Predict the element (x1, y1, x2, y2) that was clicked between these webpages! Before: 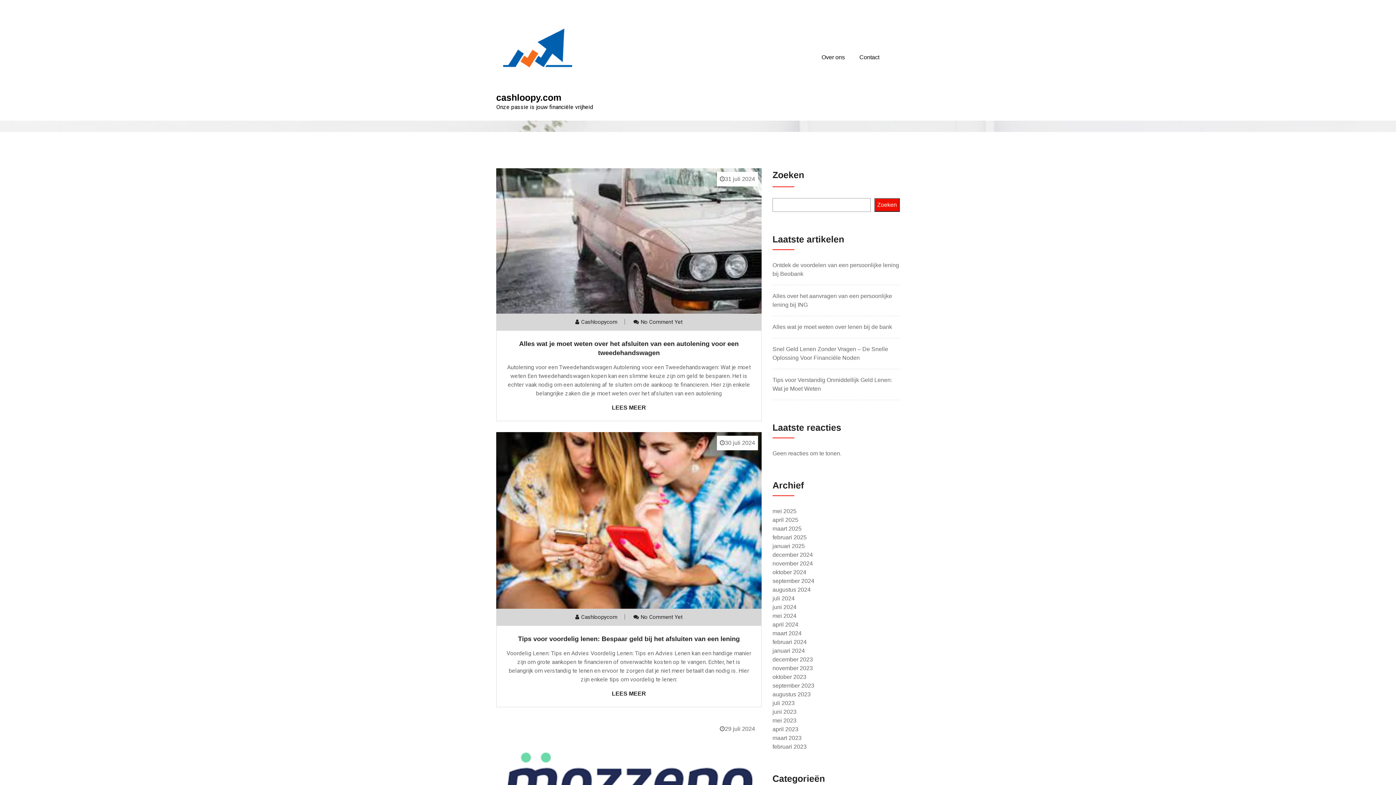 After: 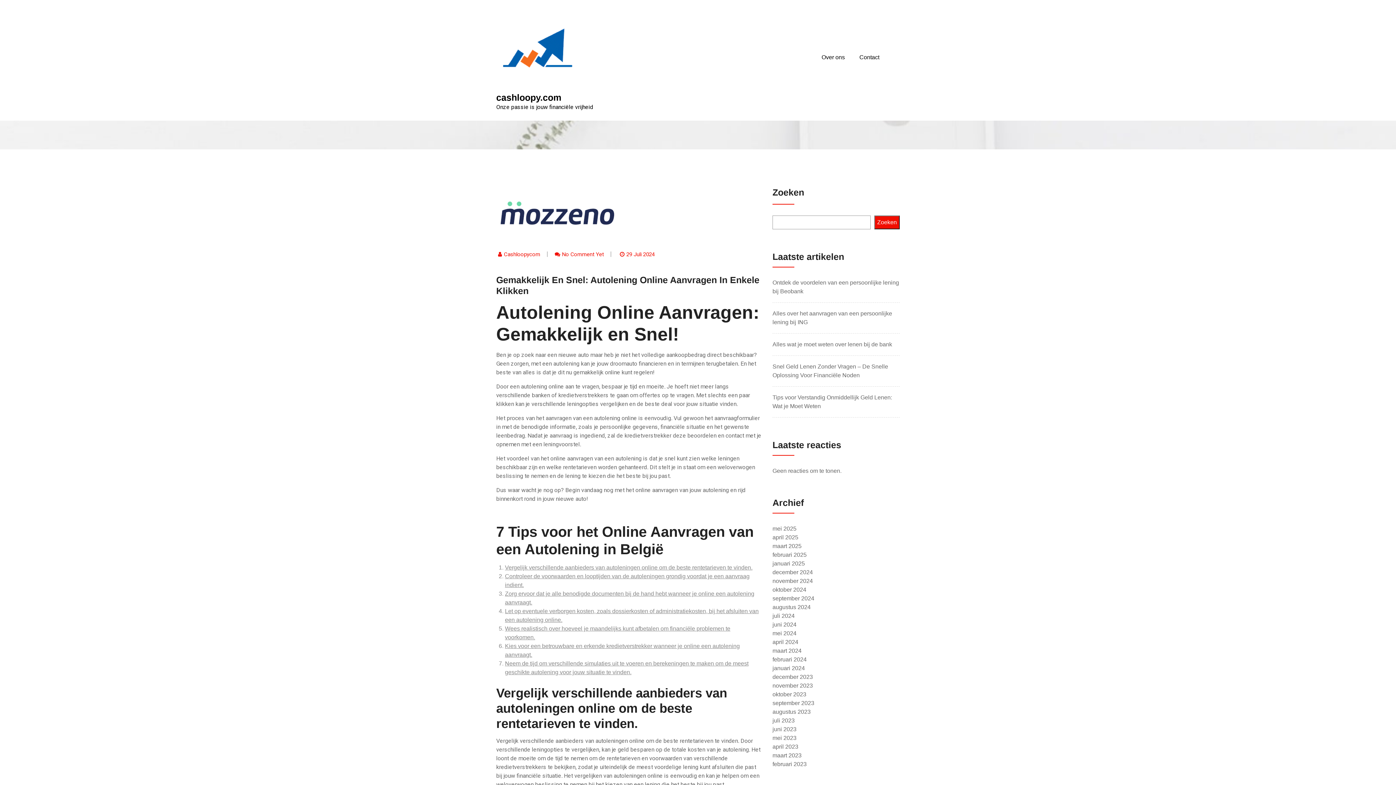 Action: bbox: (496, 774, 761, 780)